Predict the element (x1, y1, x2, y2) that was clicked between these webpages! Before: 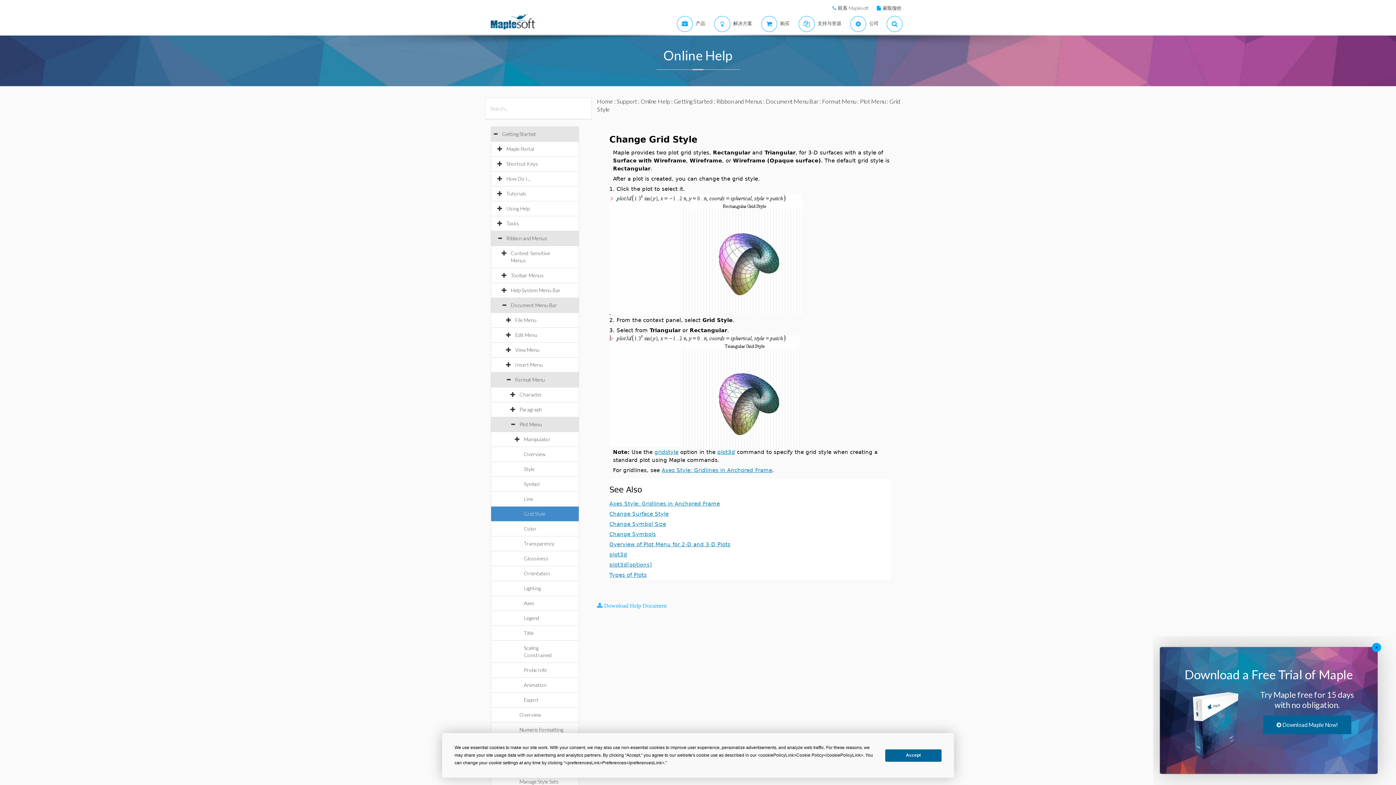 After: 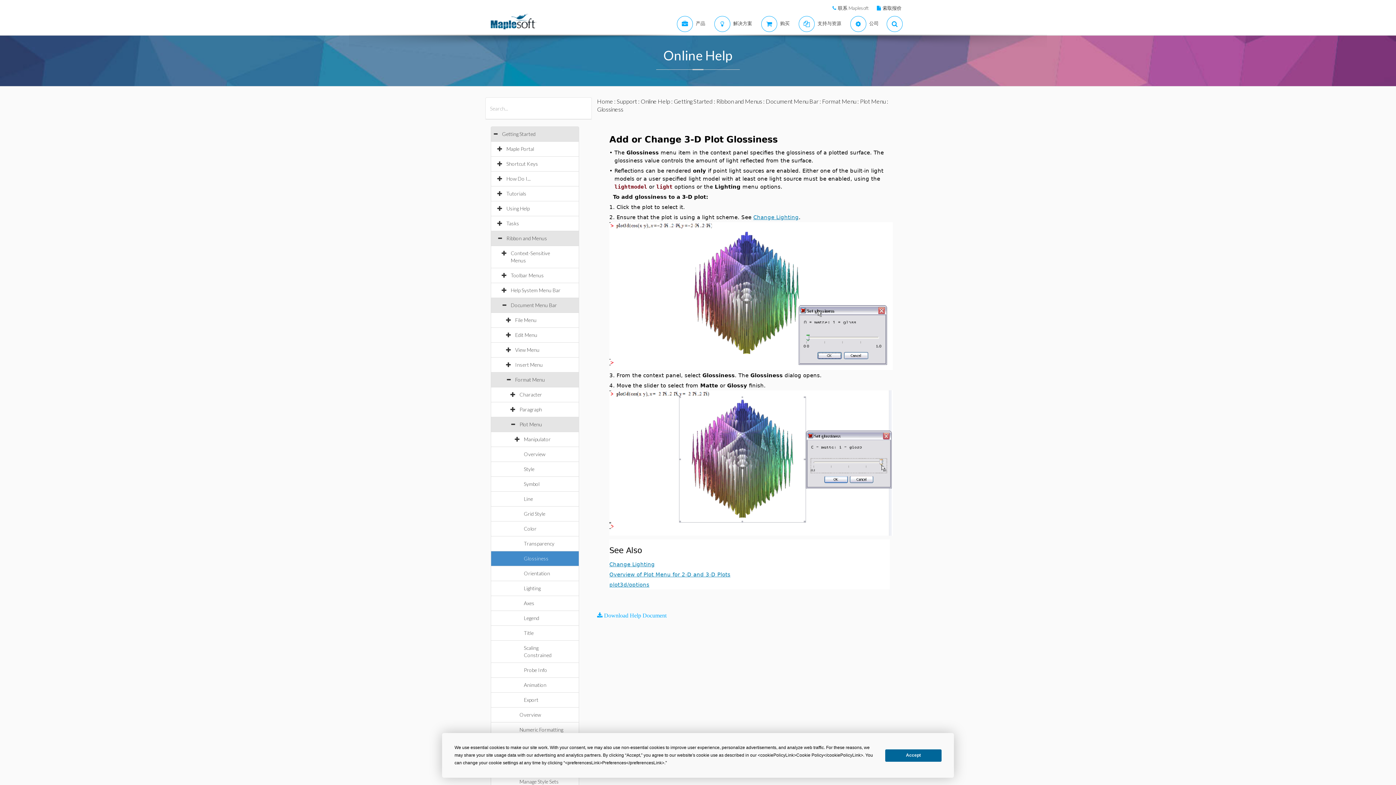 Action: label: Glossiness bbox: (524, 555, 556, 561)